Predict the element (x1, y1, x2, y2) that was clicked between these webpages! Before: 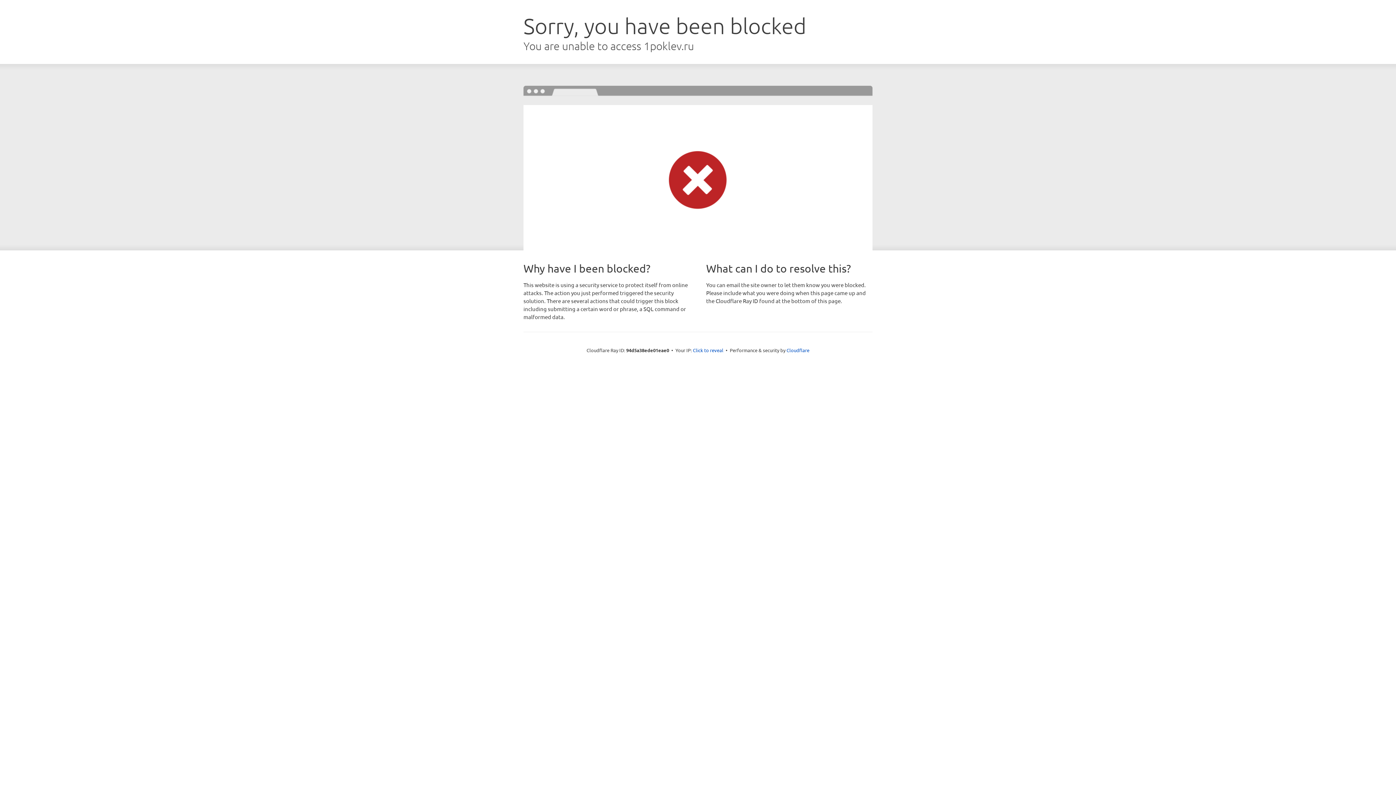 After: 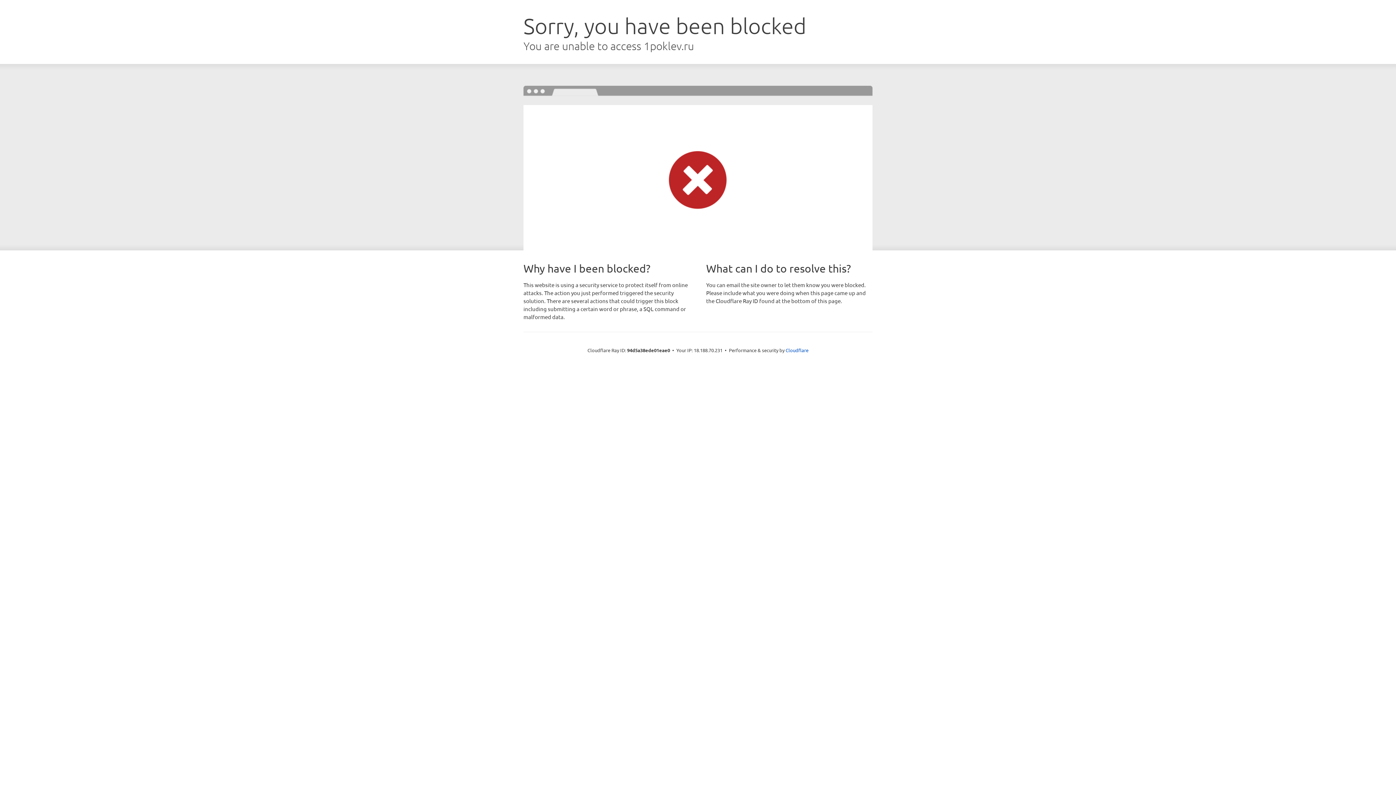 Action: bbox: (693, 346, 723, 353) label: Click to reveal